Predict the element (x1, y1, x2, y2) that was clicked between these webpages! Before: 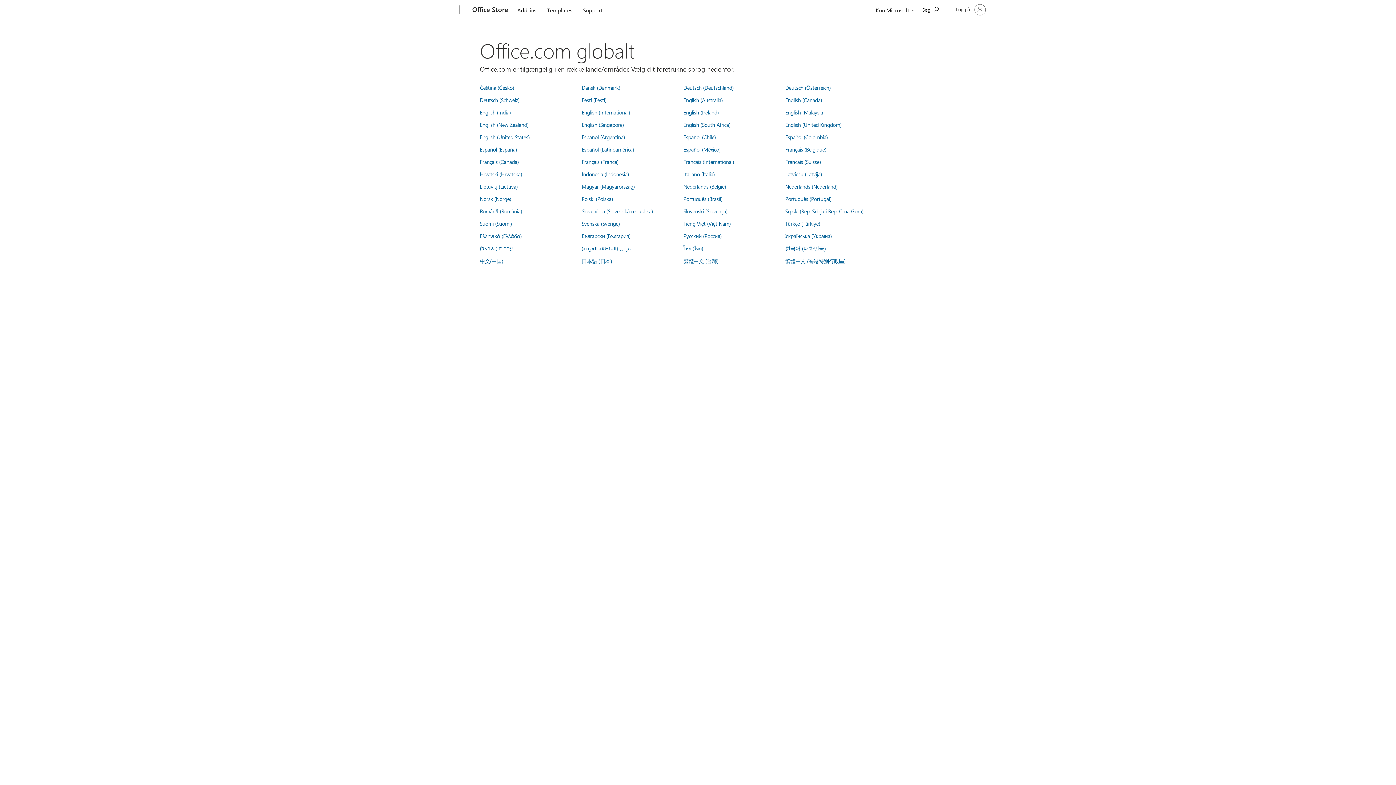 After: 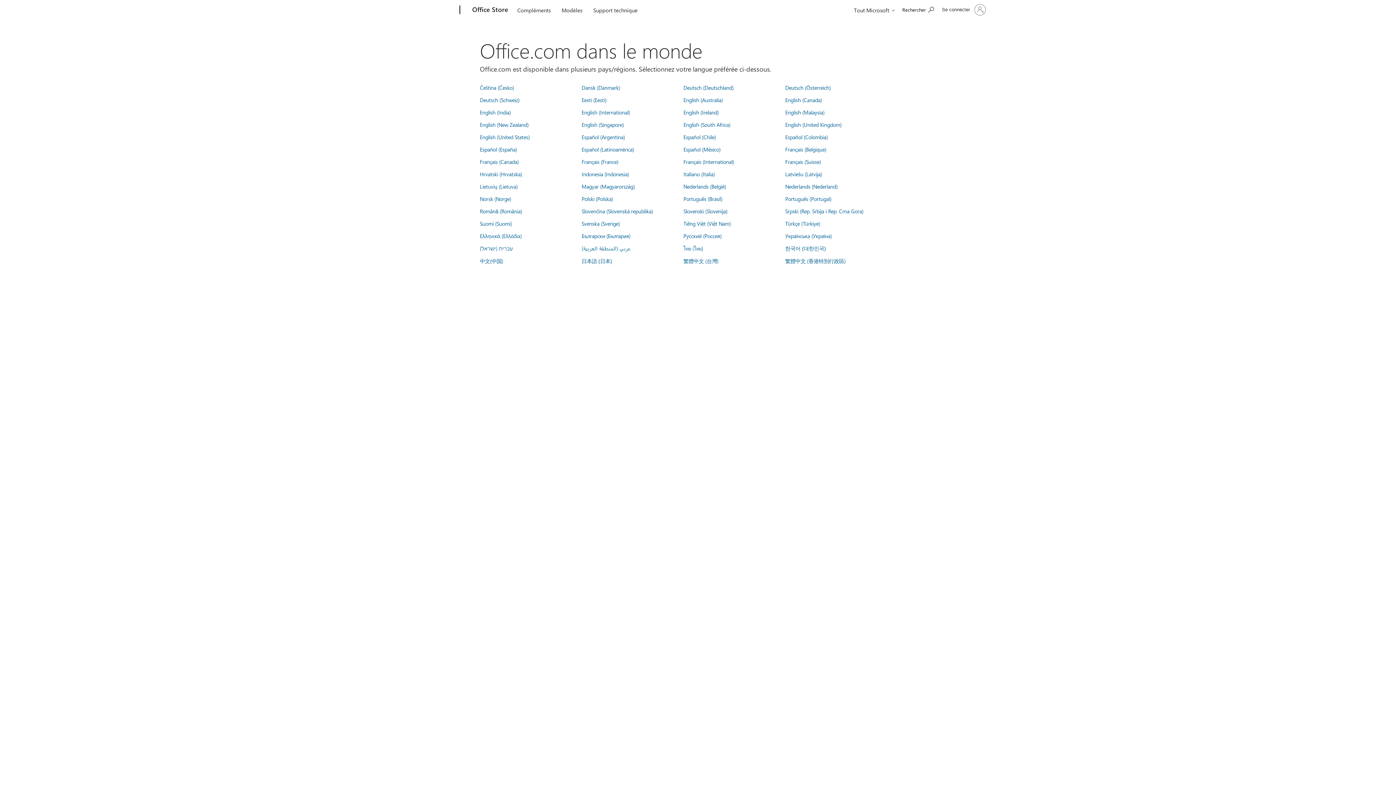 Action: bbox: (785, 145, 826, 153) label: Français (Belgique)